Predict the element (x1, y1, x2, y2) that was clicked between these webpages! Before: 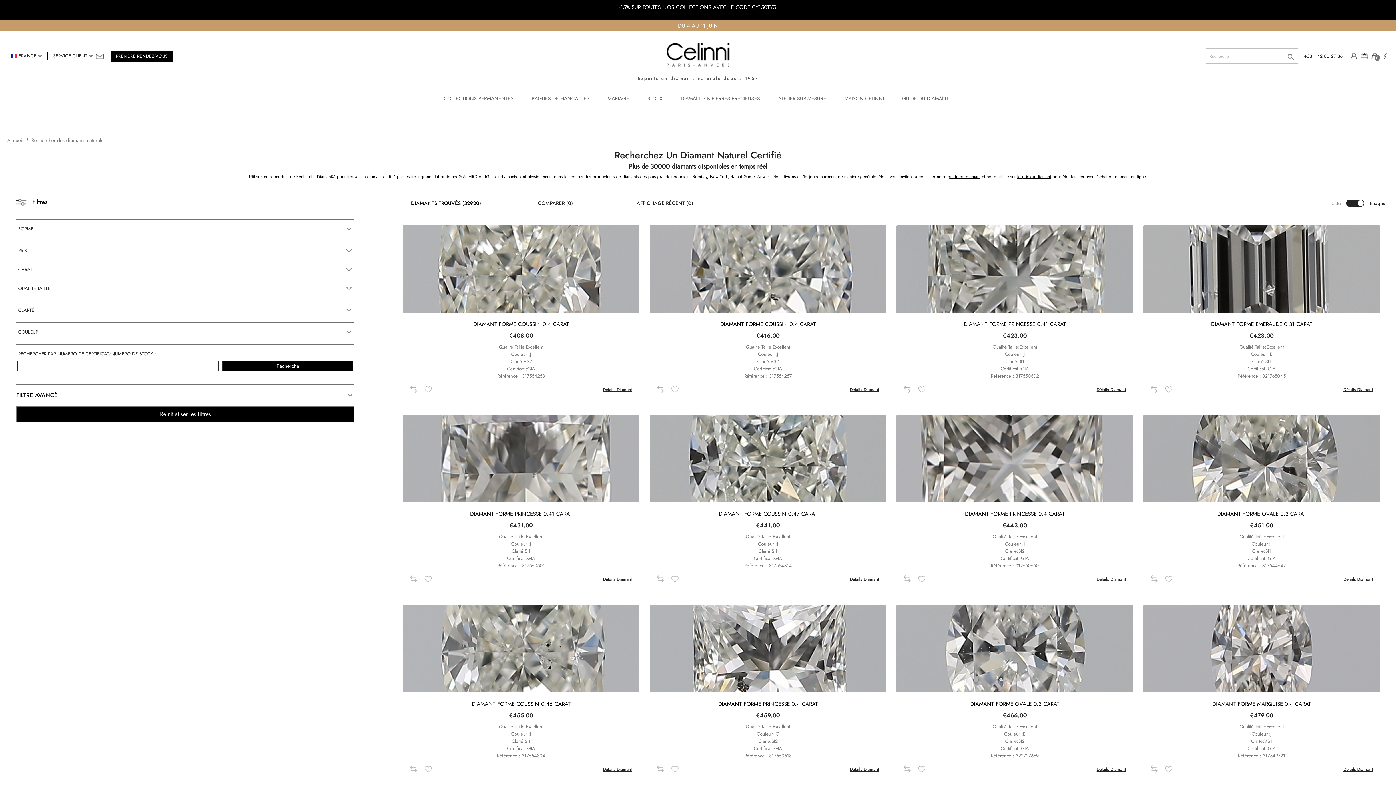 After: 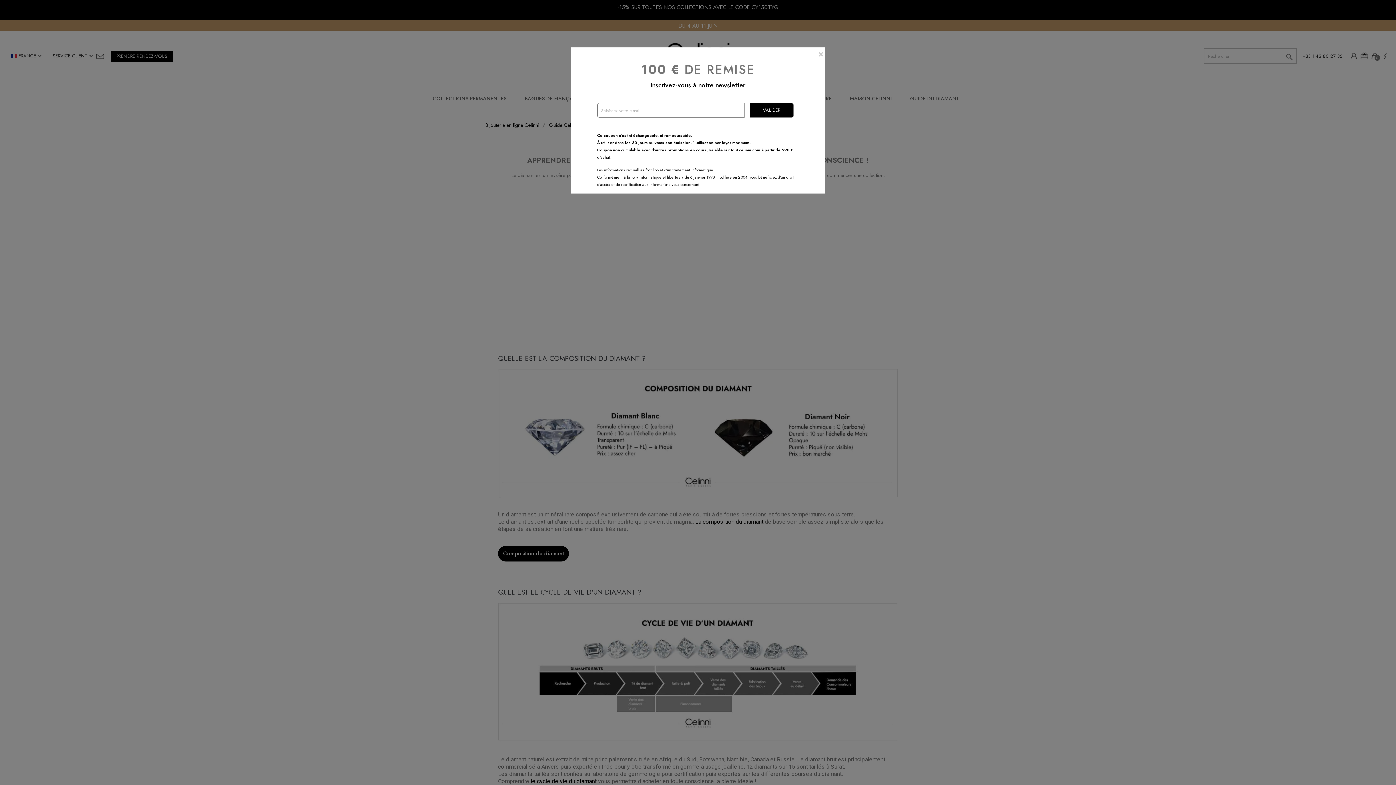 Action: label: GUIDE DU DIAMANT bbox: (895, 88, 959, 109)